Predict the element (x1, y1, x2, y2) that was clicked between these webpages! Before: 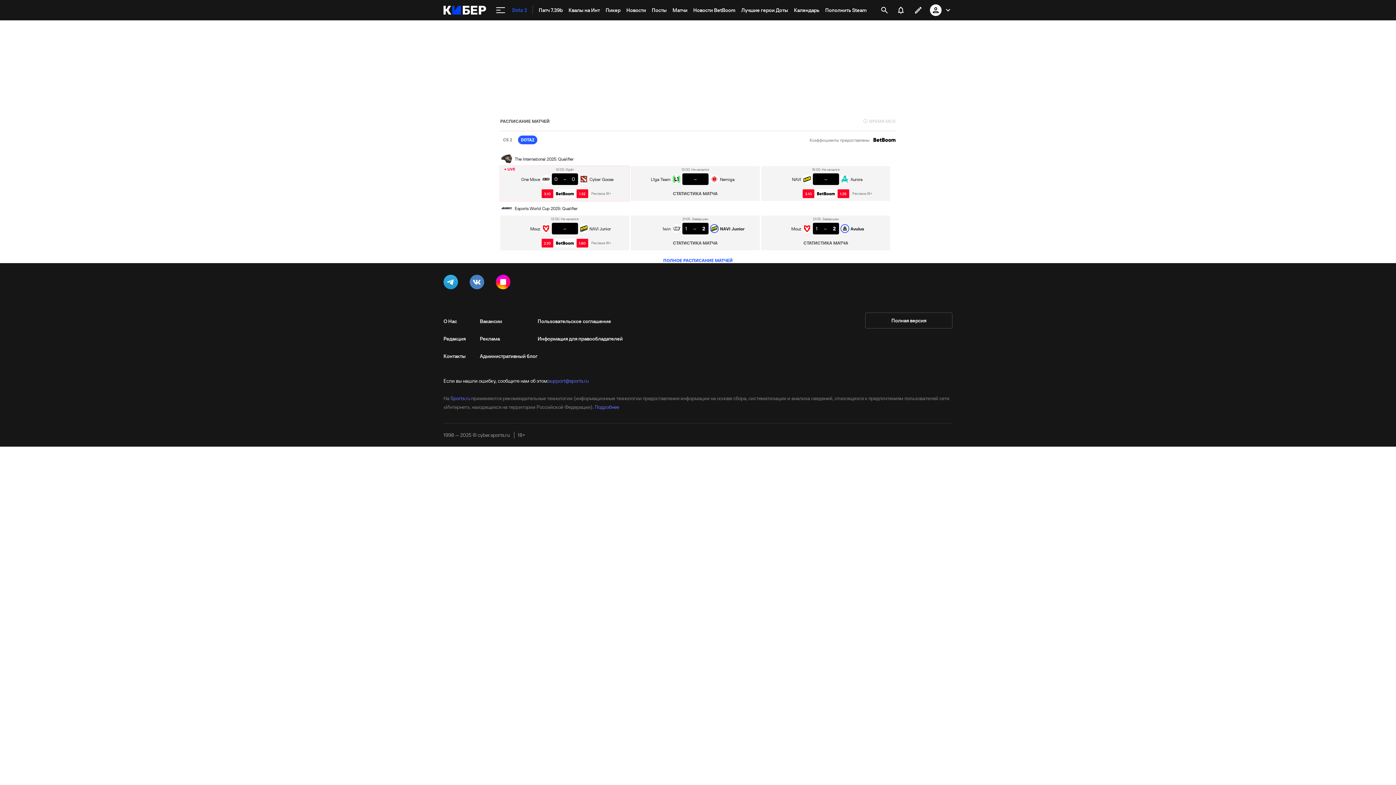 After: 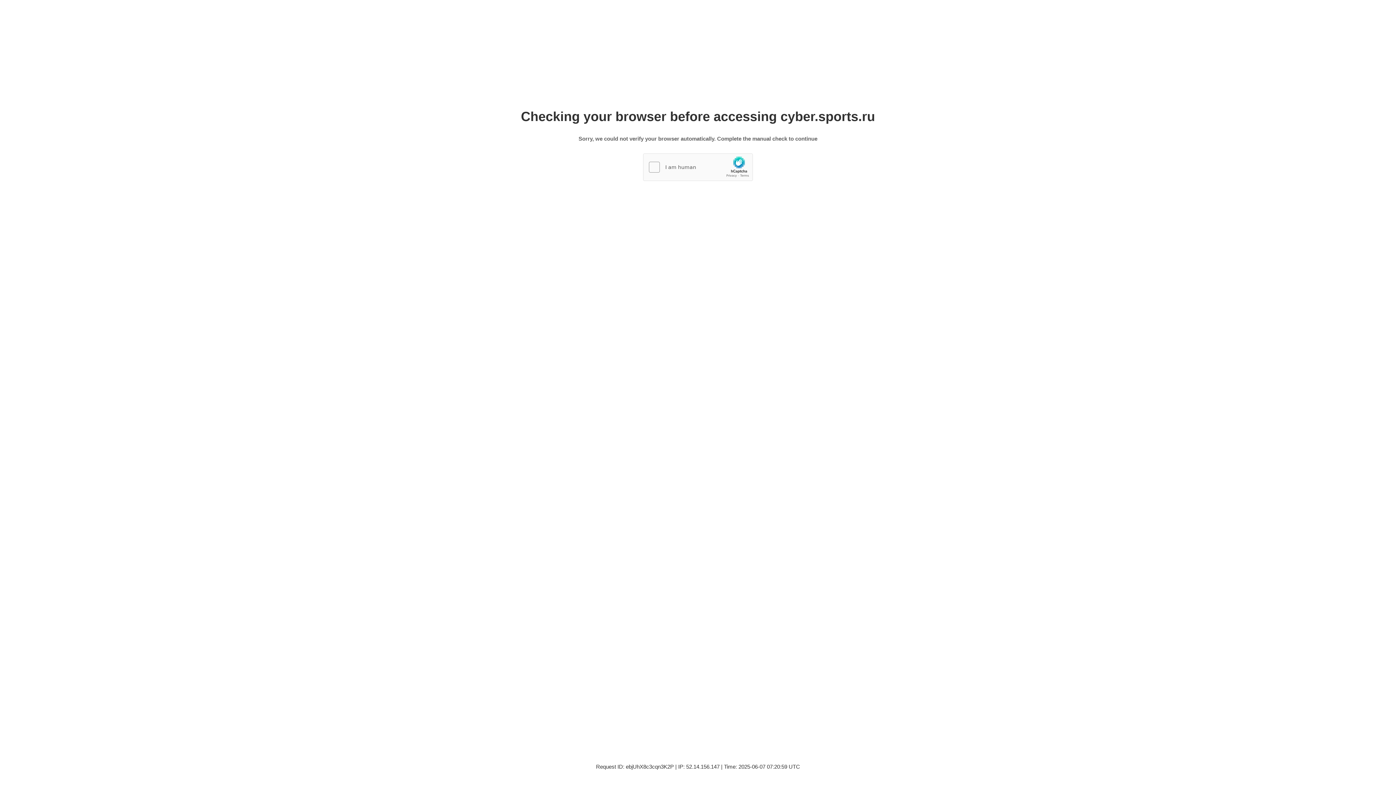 Action: bbox: (822, 0, 869, 20) label: Пополнить Steam